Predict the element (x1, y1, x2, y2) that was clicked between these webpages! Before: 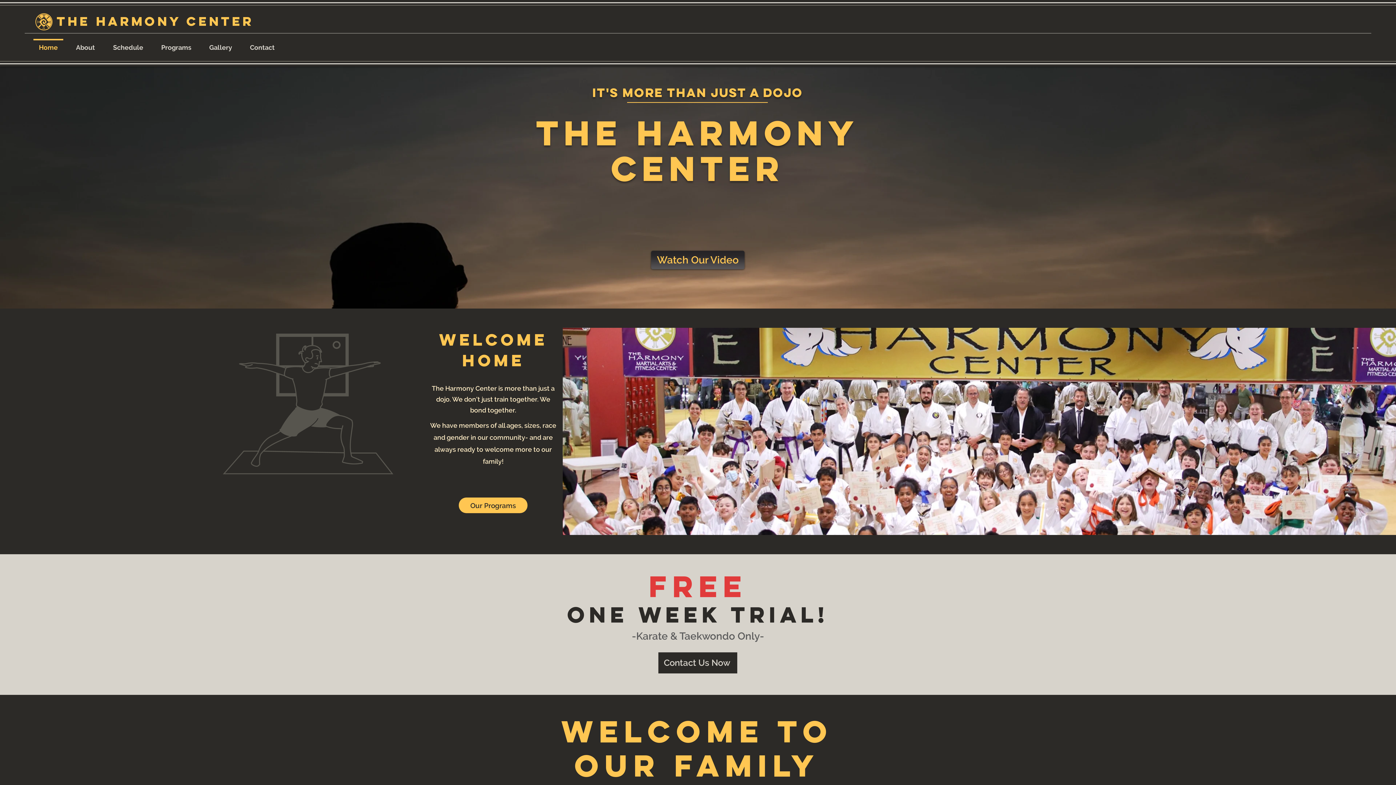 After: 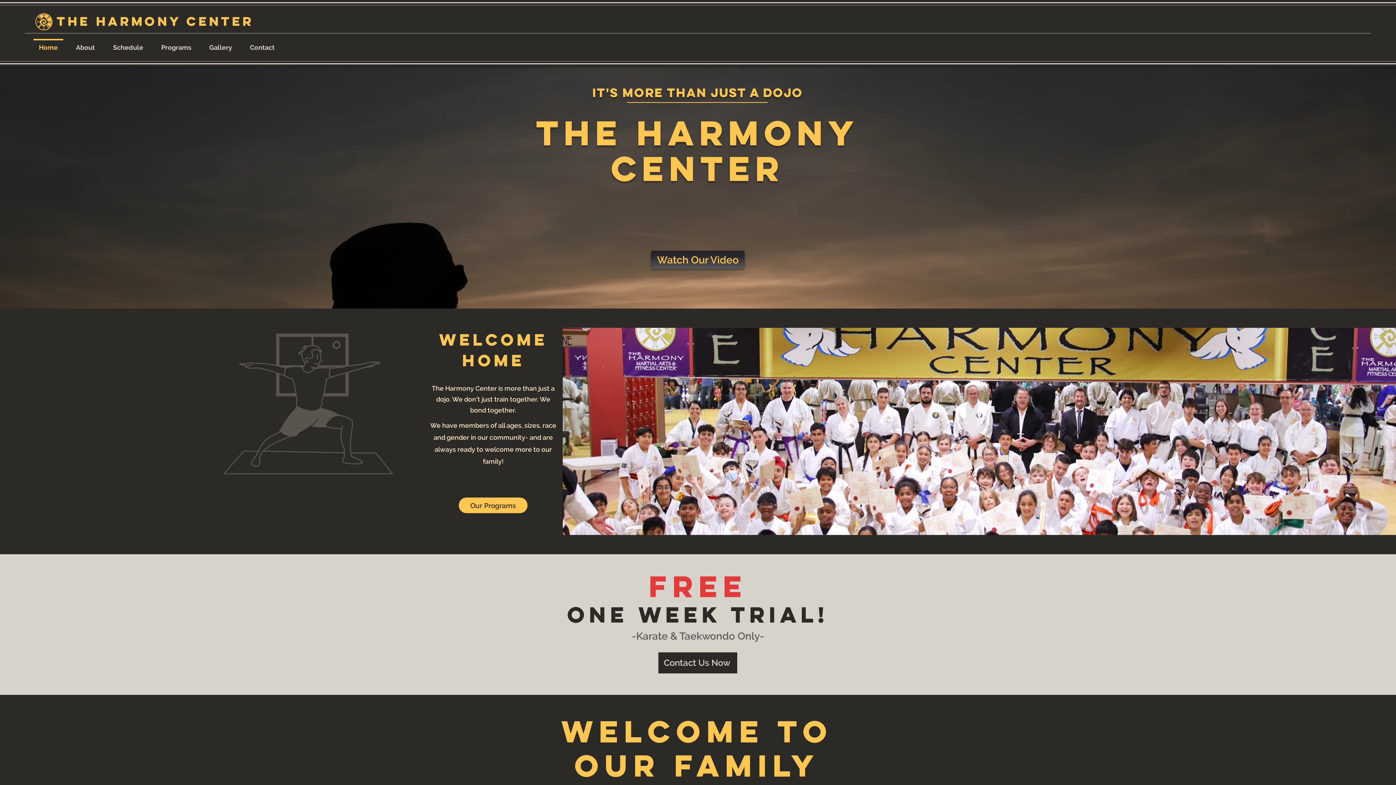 Action: bbox: (152, 38, 200, 49) label: Programs